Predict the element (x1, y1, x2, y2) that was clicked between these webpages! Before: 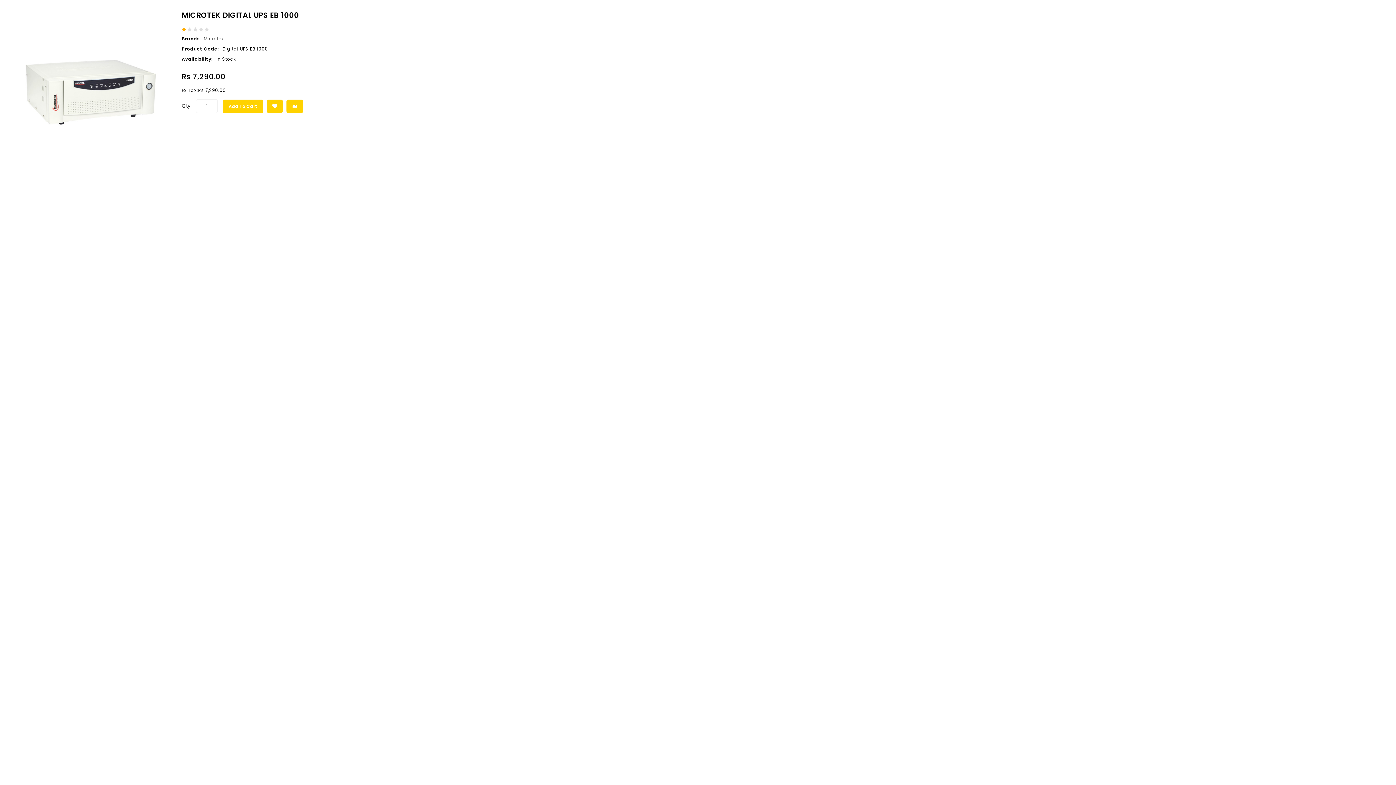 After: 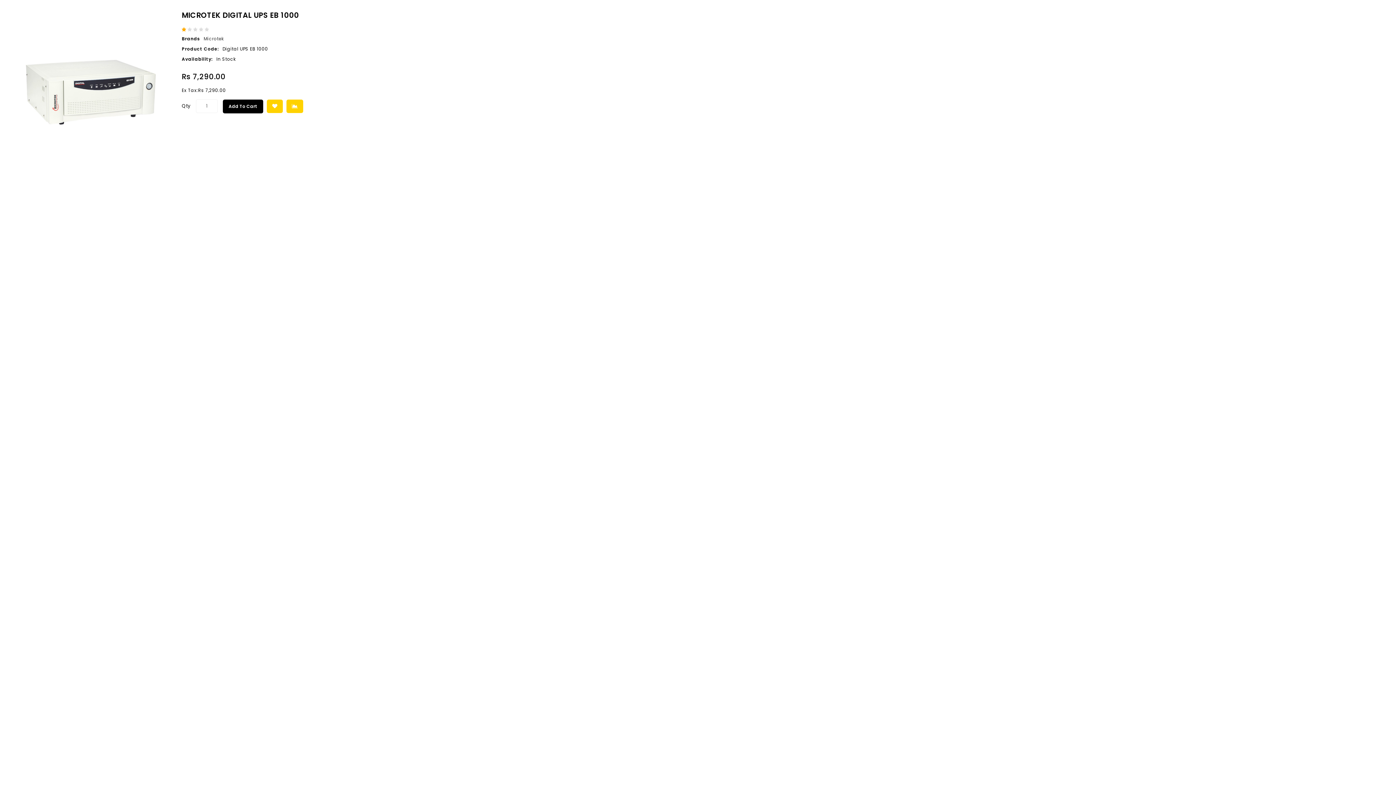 Action: bbox: (222, 99, 263, 113) label: Add To Cart